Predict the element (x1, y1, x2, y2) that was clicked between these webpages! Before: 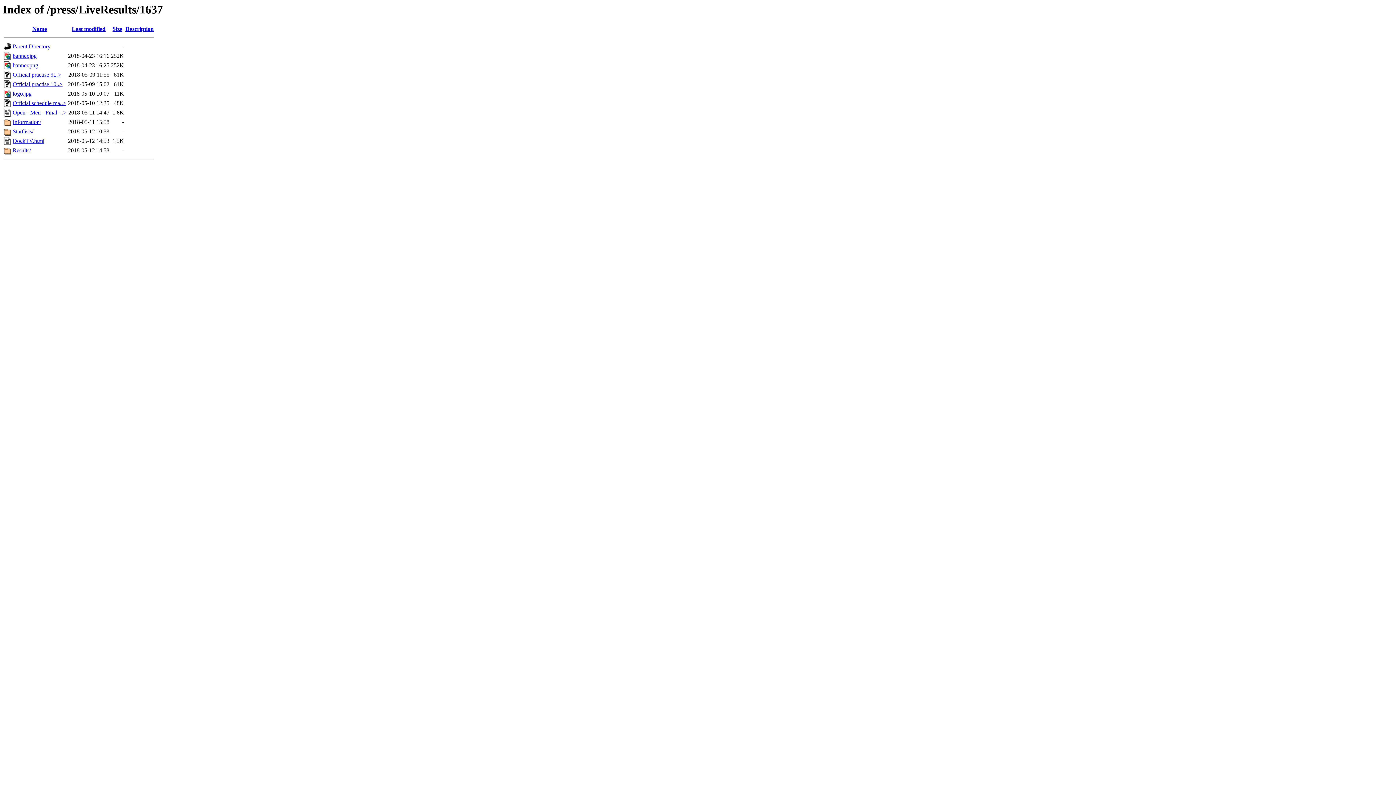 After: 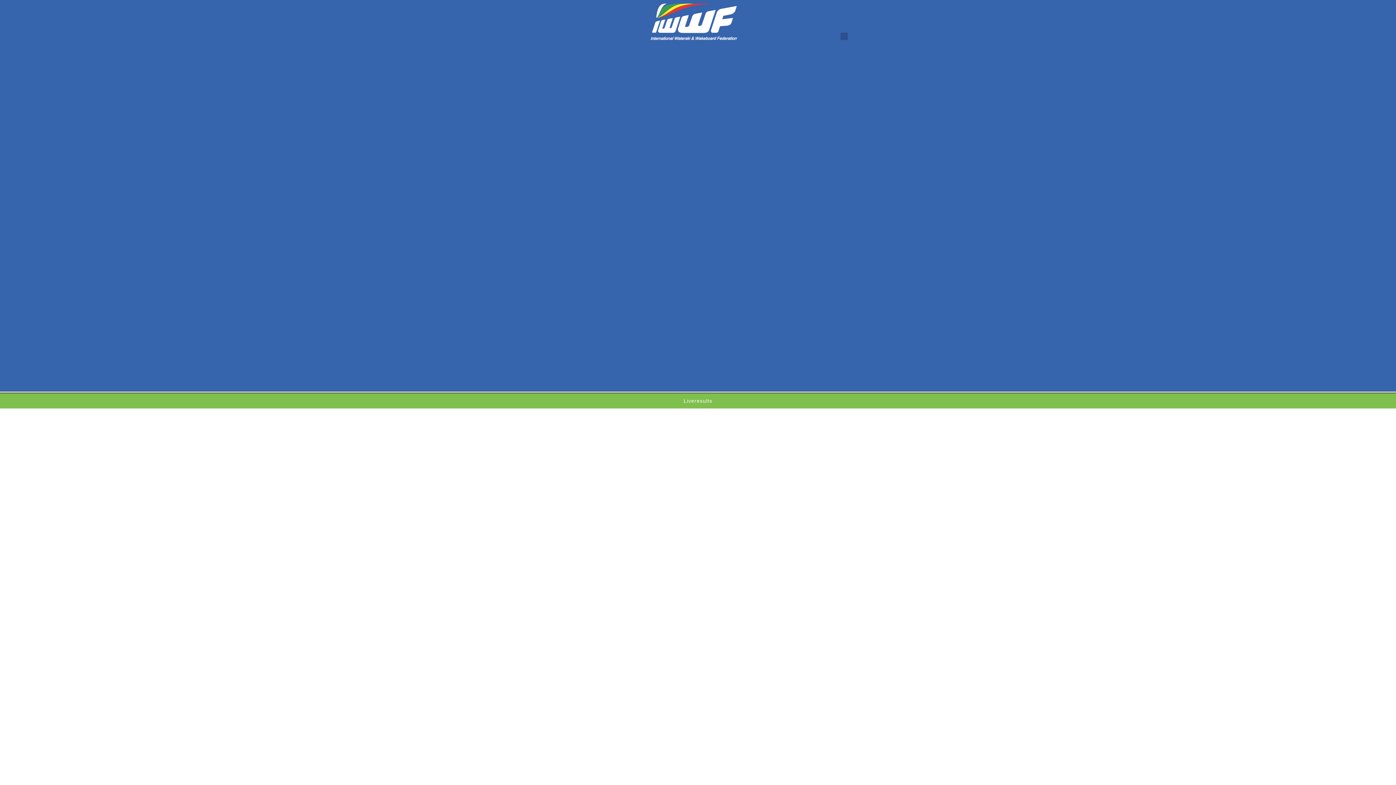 Action: bbox: (12, 43, 50, 49) label: Parent Directory